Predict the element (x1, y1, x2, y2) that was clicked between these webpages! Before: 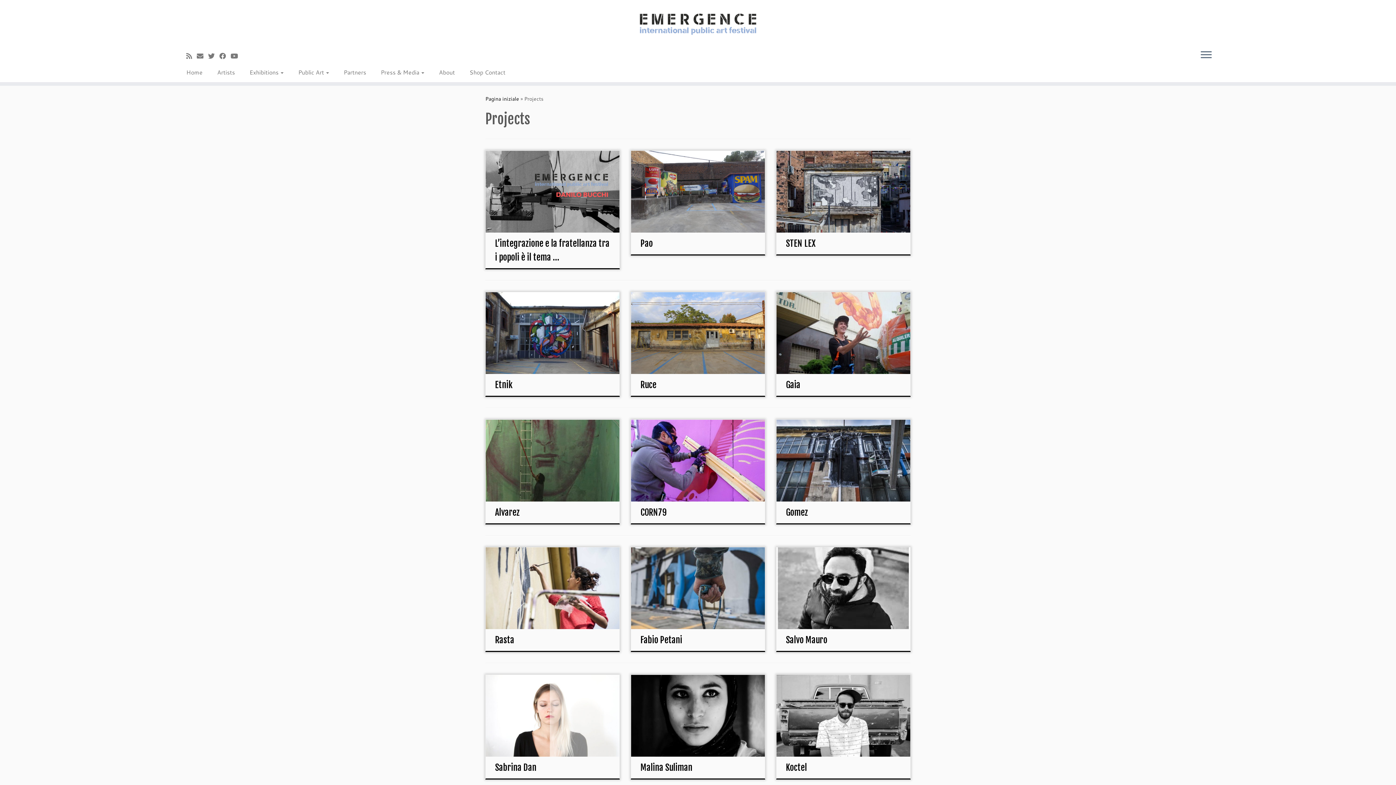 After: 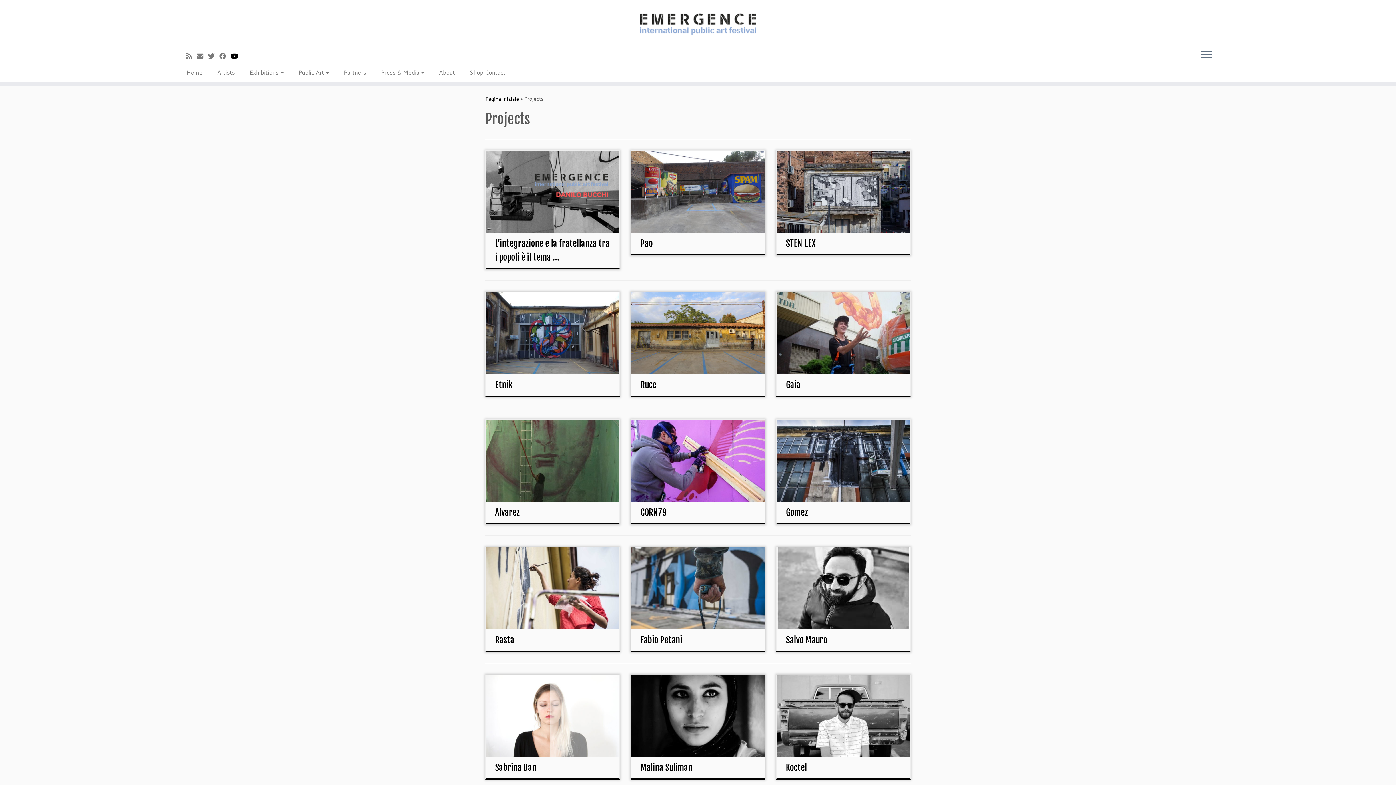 Action: label: Seguimi su Youtube bbox: (230, 51, 242, 60)